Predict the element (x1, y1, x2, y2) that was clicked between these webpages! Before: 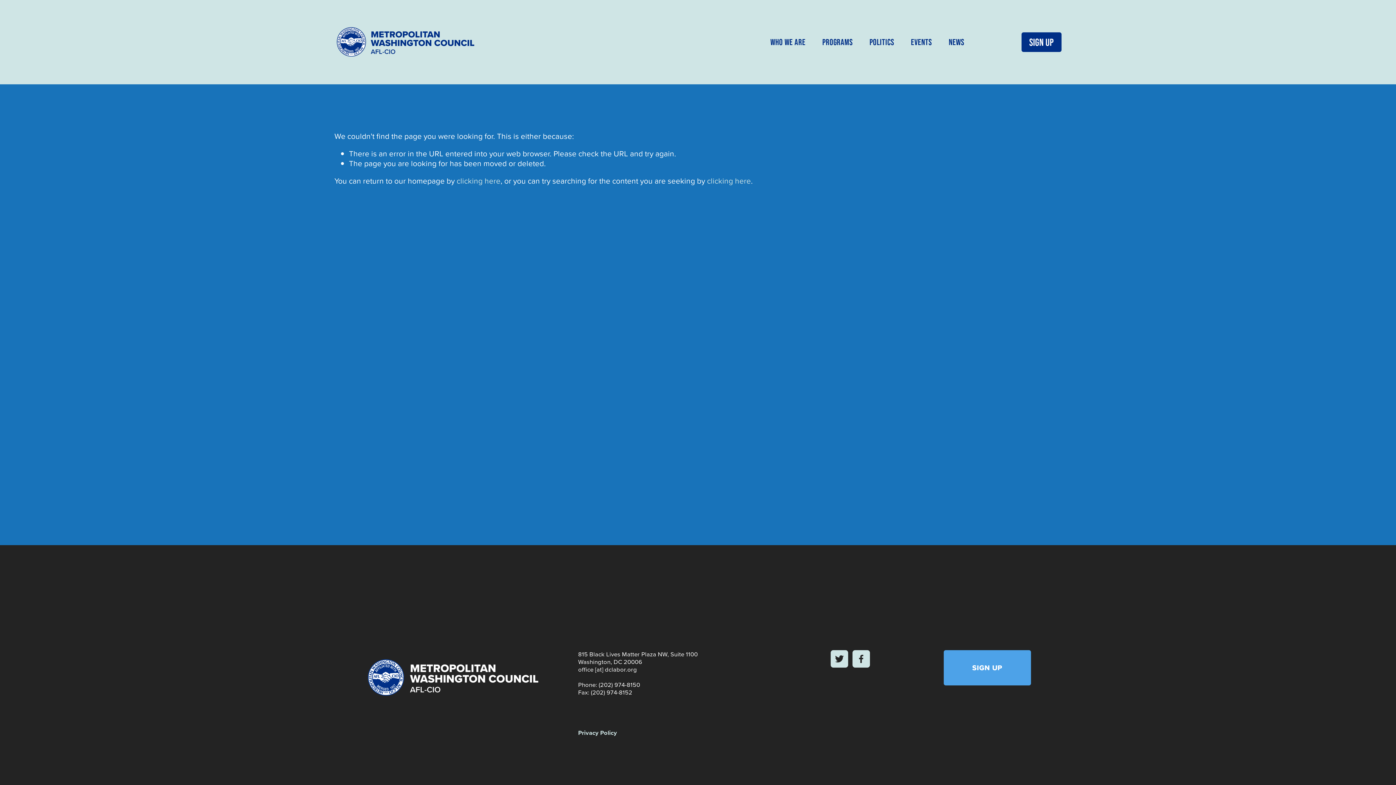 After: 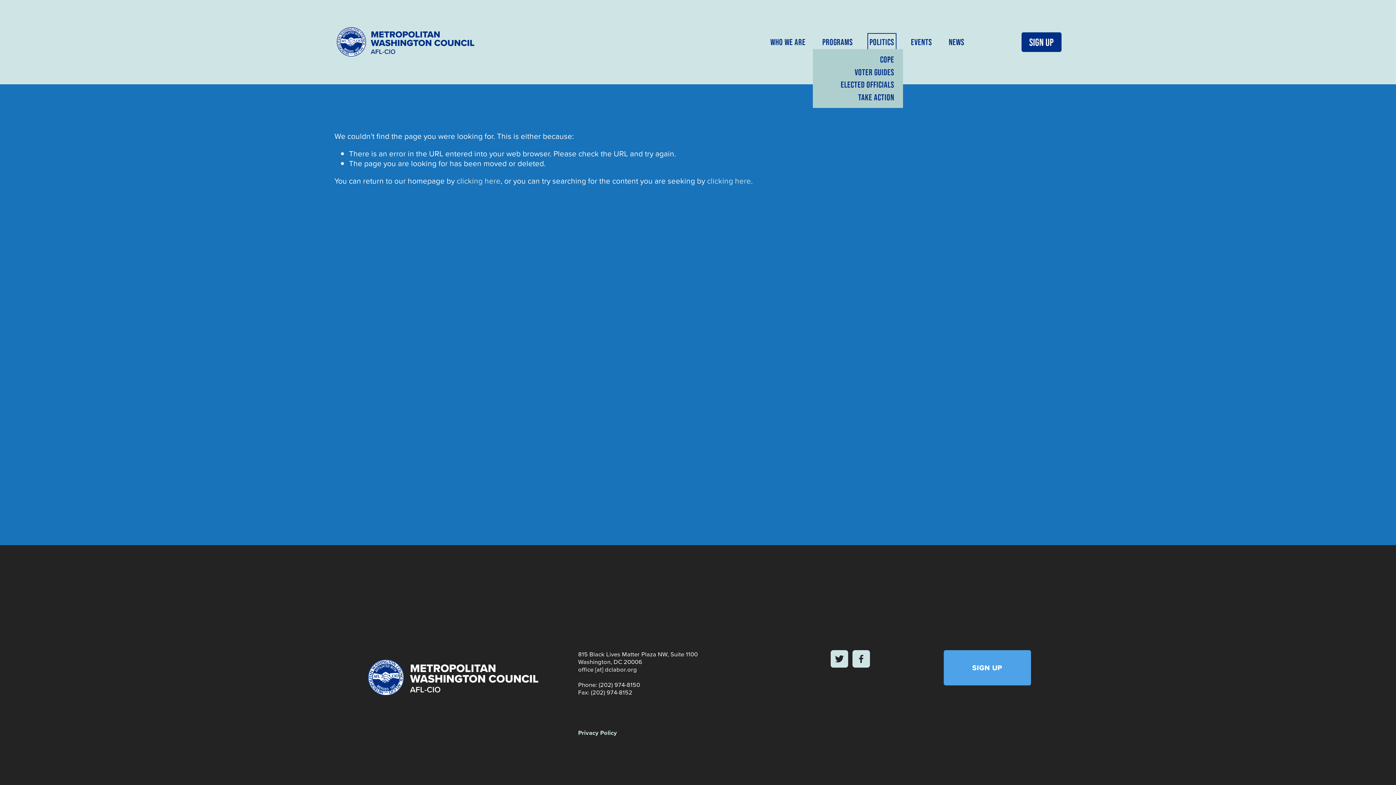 Action: label: folder dropdown bbox: (869, 35, 894, 48)